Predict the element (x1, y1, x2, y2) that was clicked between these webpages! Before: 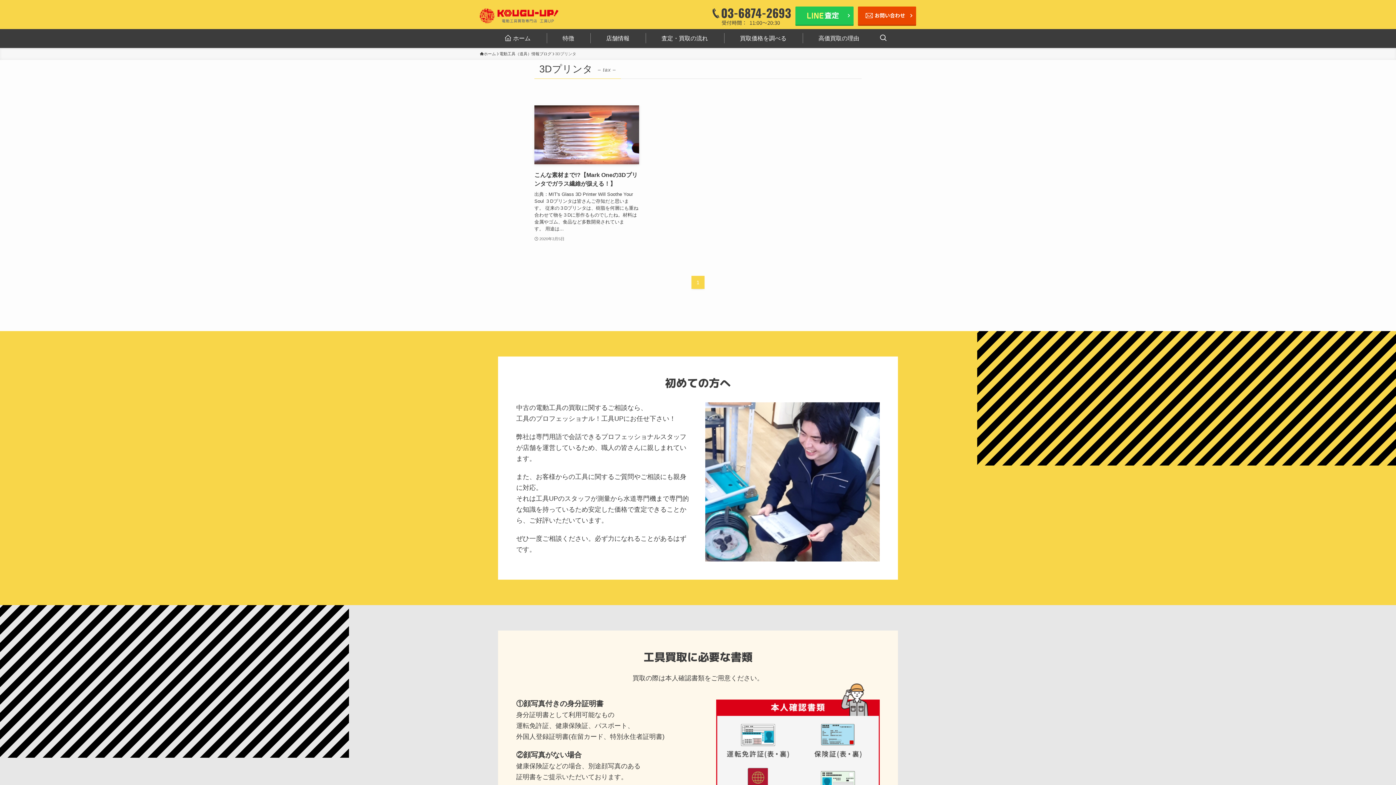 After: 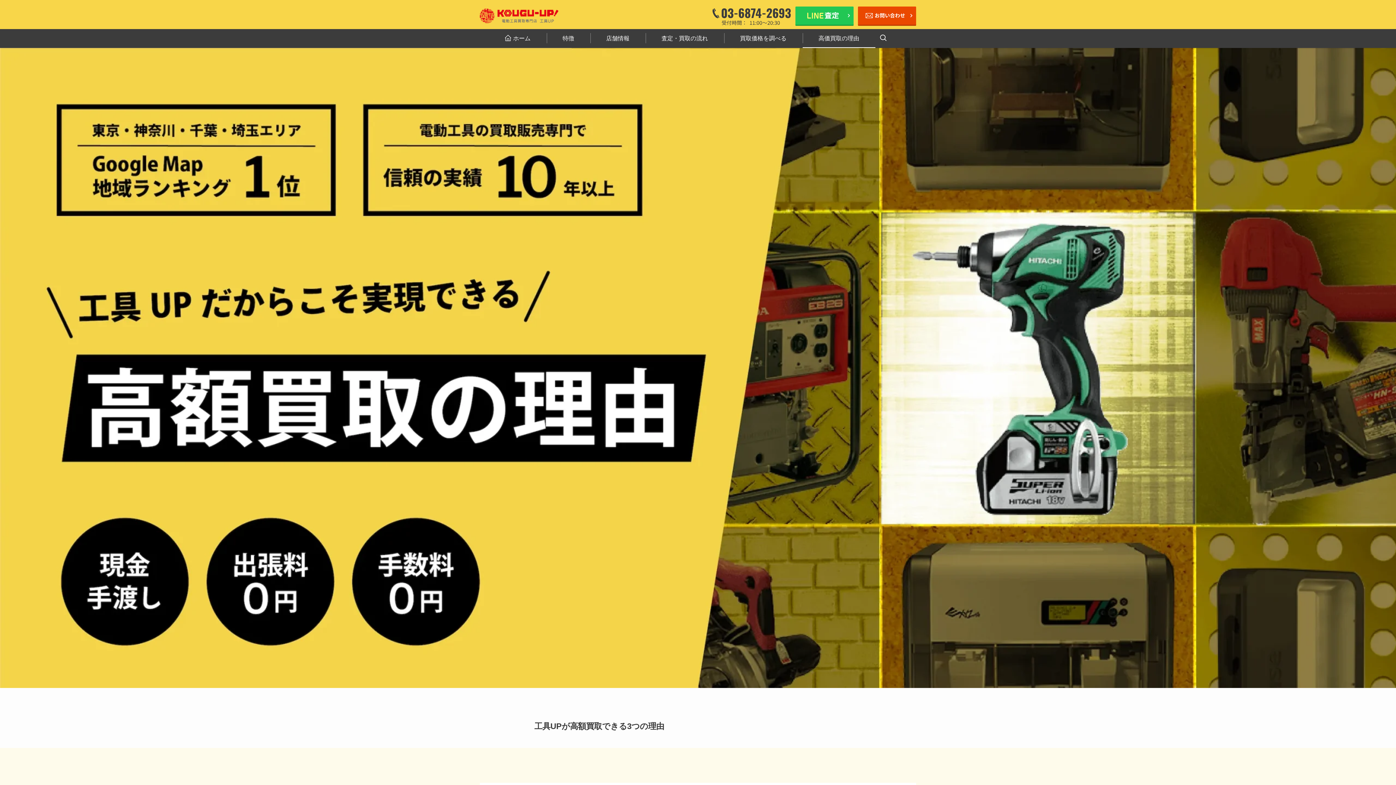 Action: label: 高価買取の理由 bbox: (802, 29, 875, 48)